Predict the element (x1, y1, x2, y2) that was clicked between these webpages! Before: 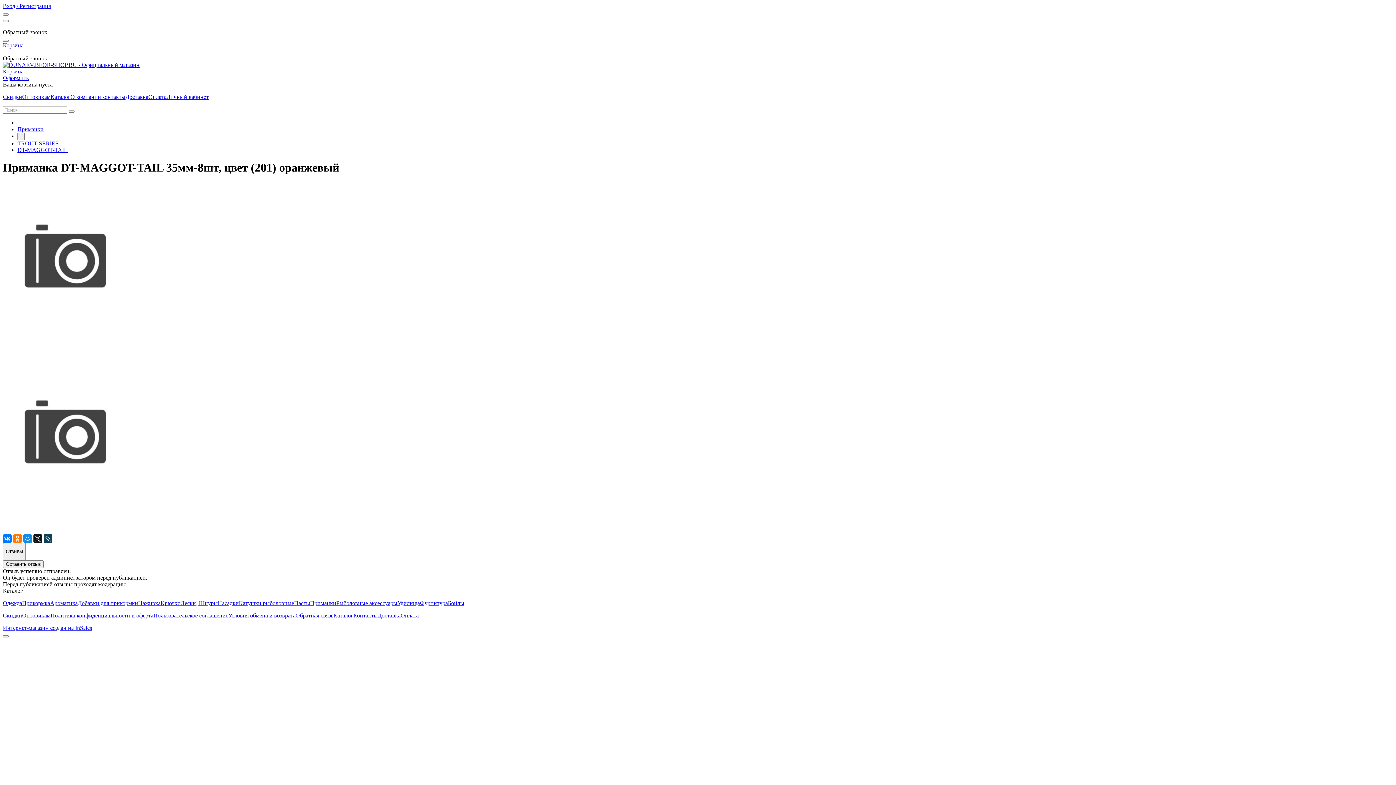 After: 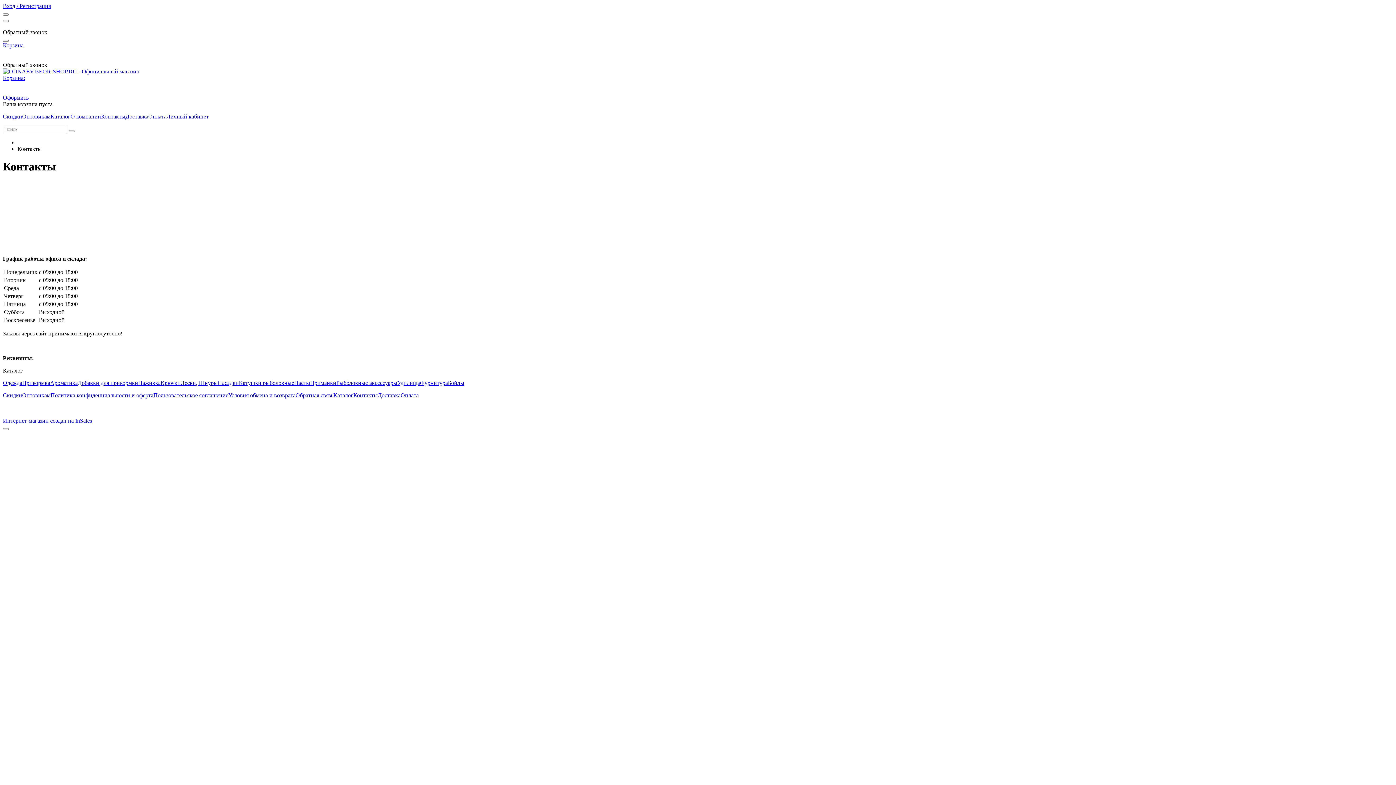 Action: label: Контакты bbox: (101, 93, 125, 100)